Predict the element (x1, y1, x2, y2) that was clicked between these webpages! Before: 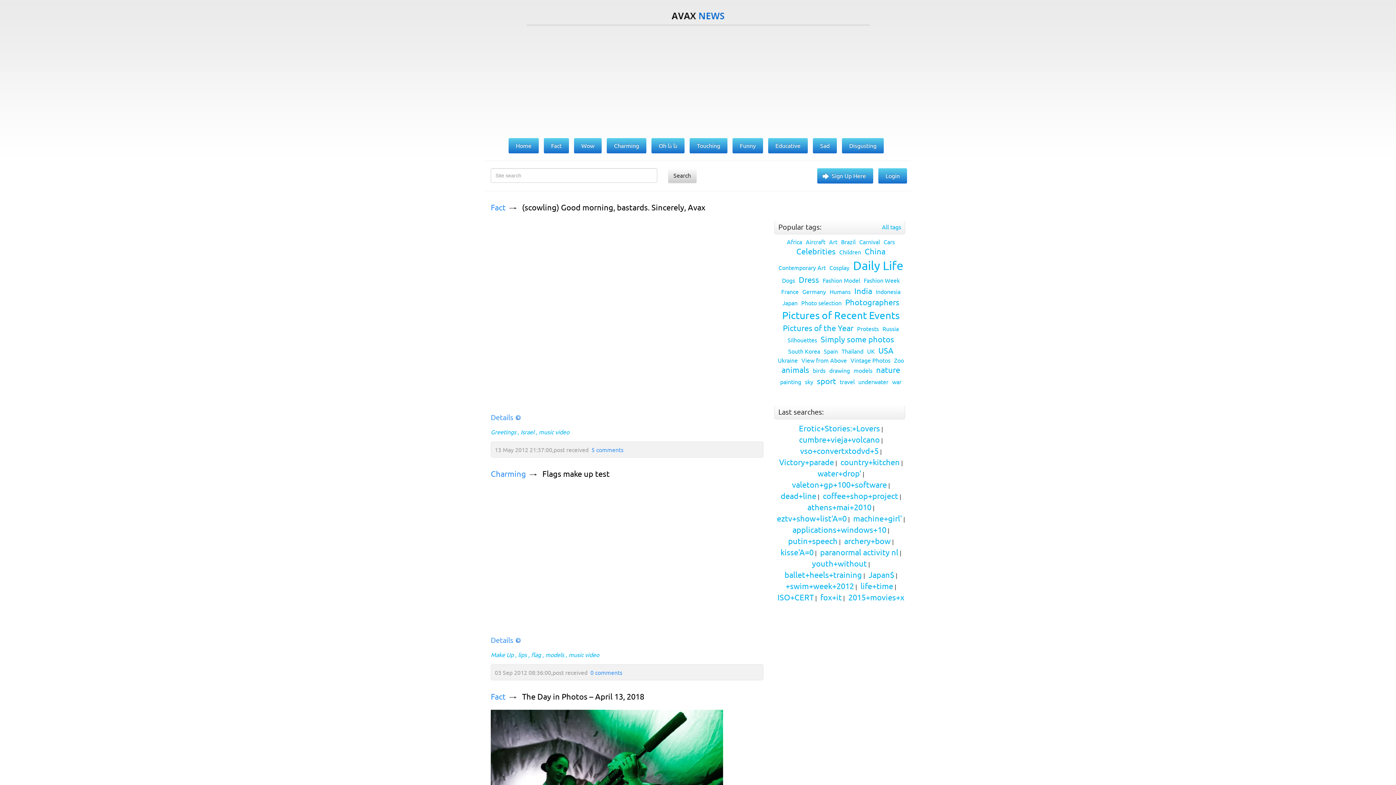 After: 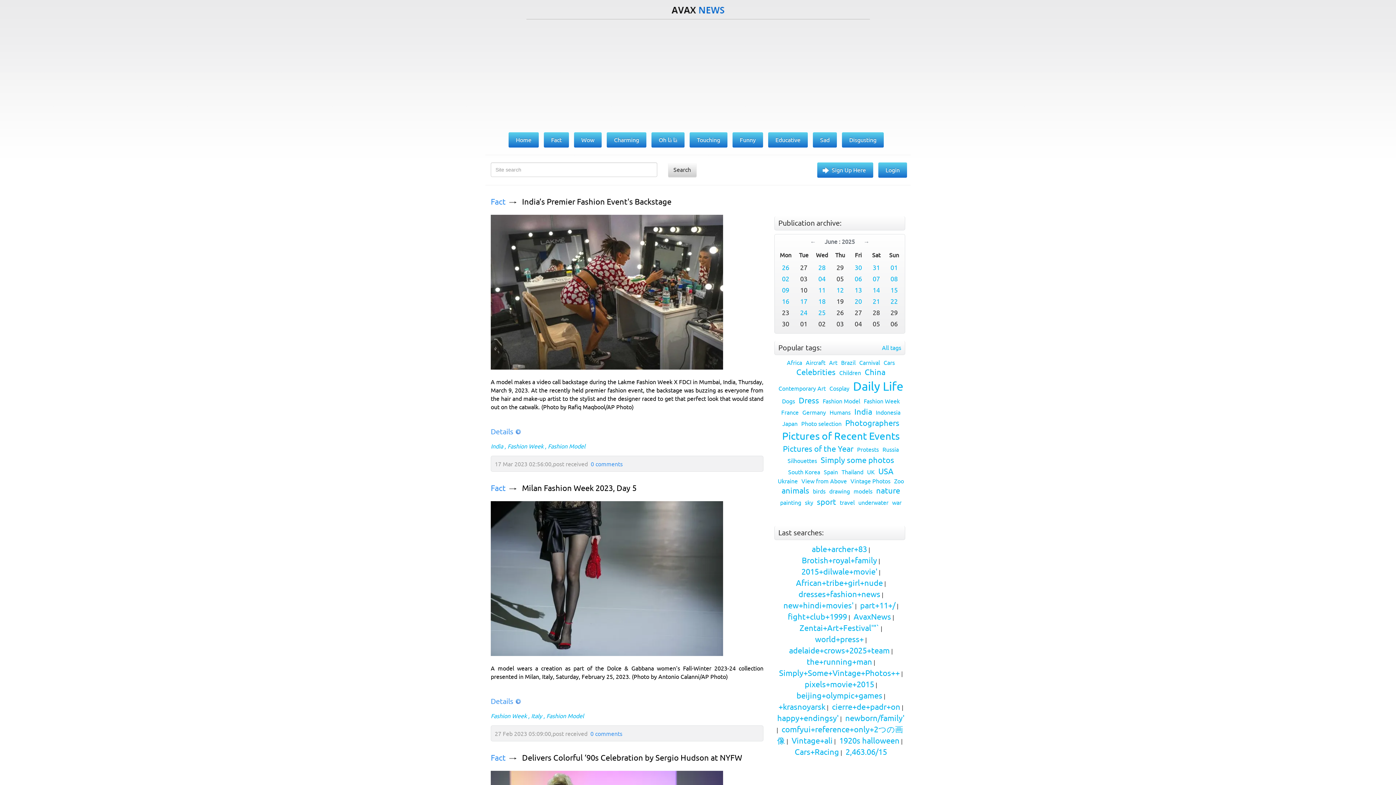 Action: bbox: (861, 277, 900, 284) label: Fashion Week